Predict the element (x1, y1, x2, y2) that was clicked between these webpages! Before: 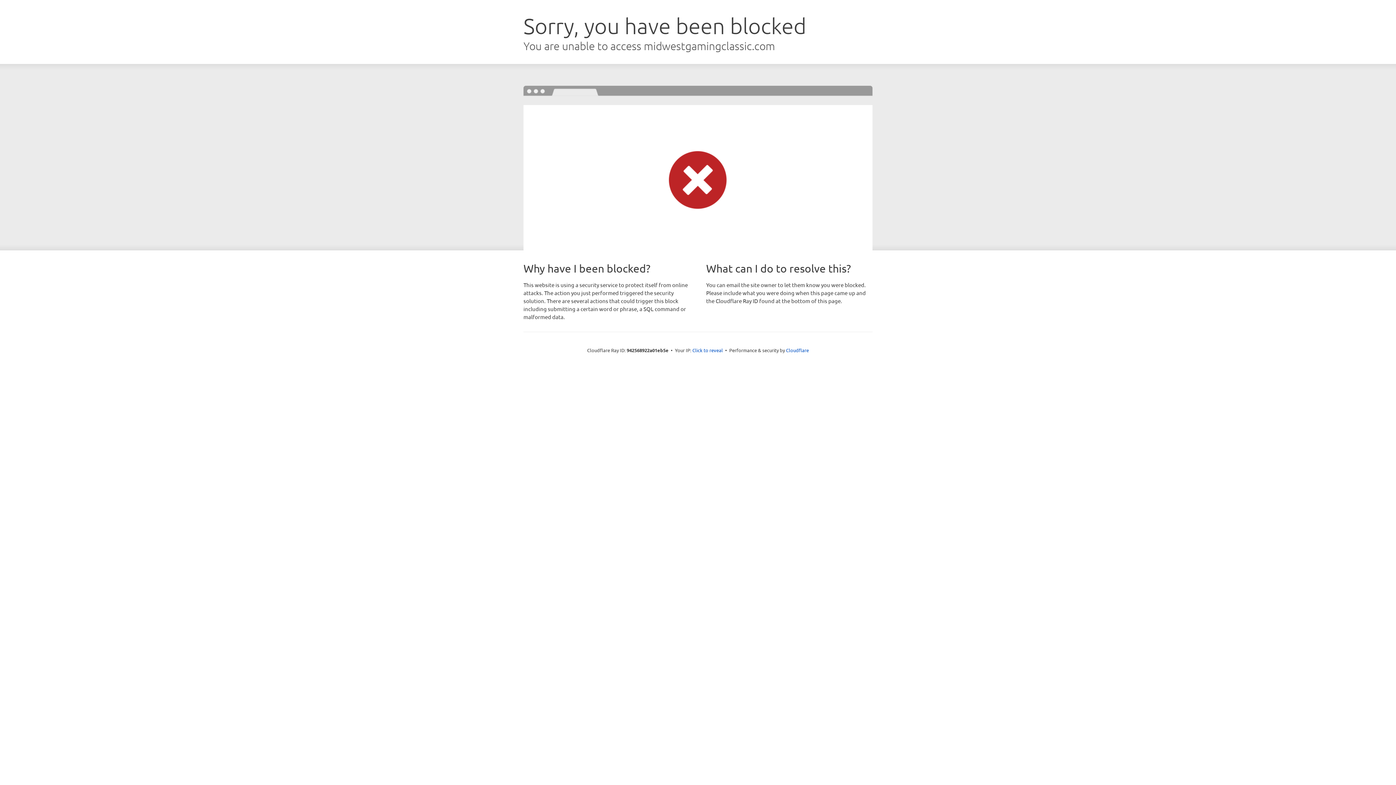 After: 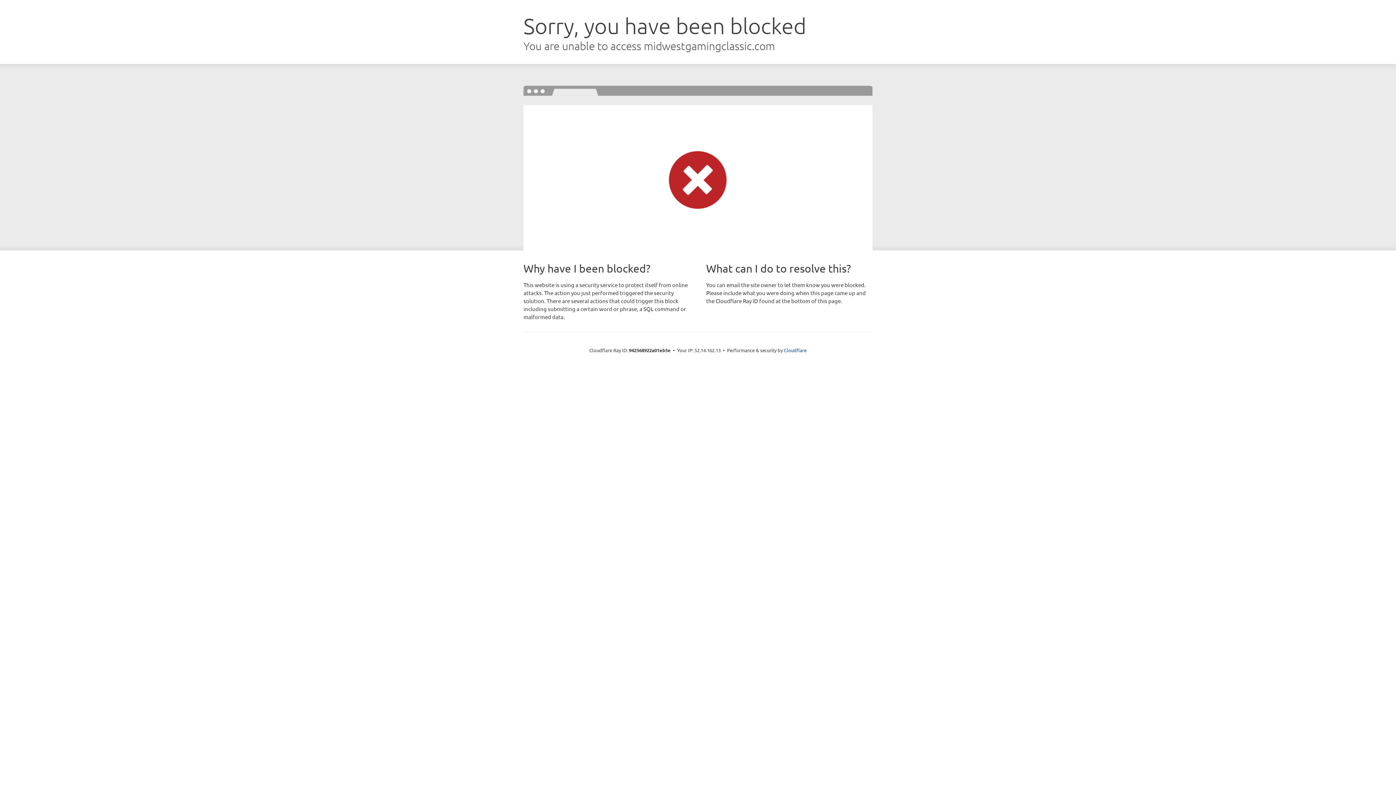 Action: bbox: (692, 346, 723, 353) label: Click to reveal